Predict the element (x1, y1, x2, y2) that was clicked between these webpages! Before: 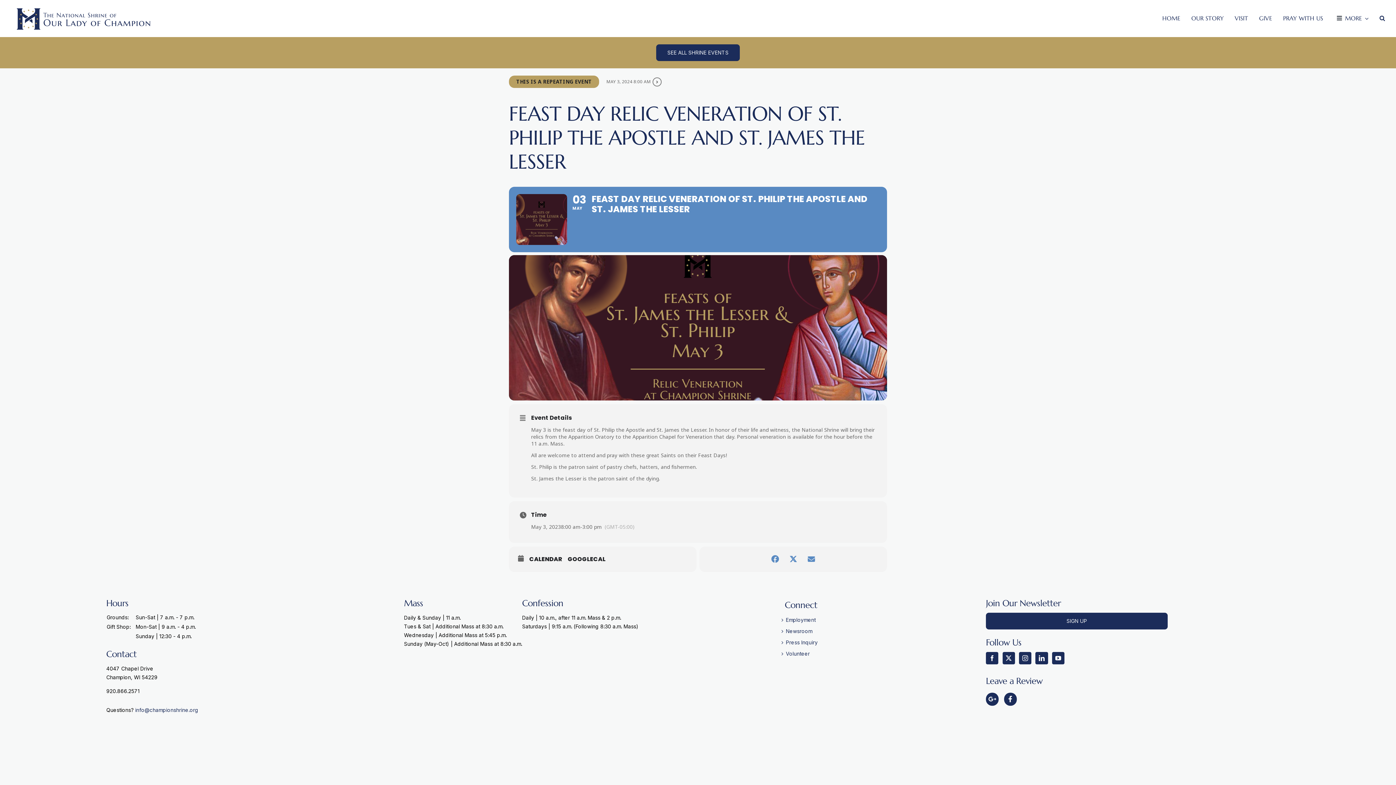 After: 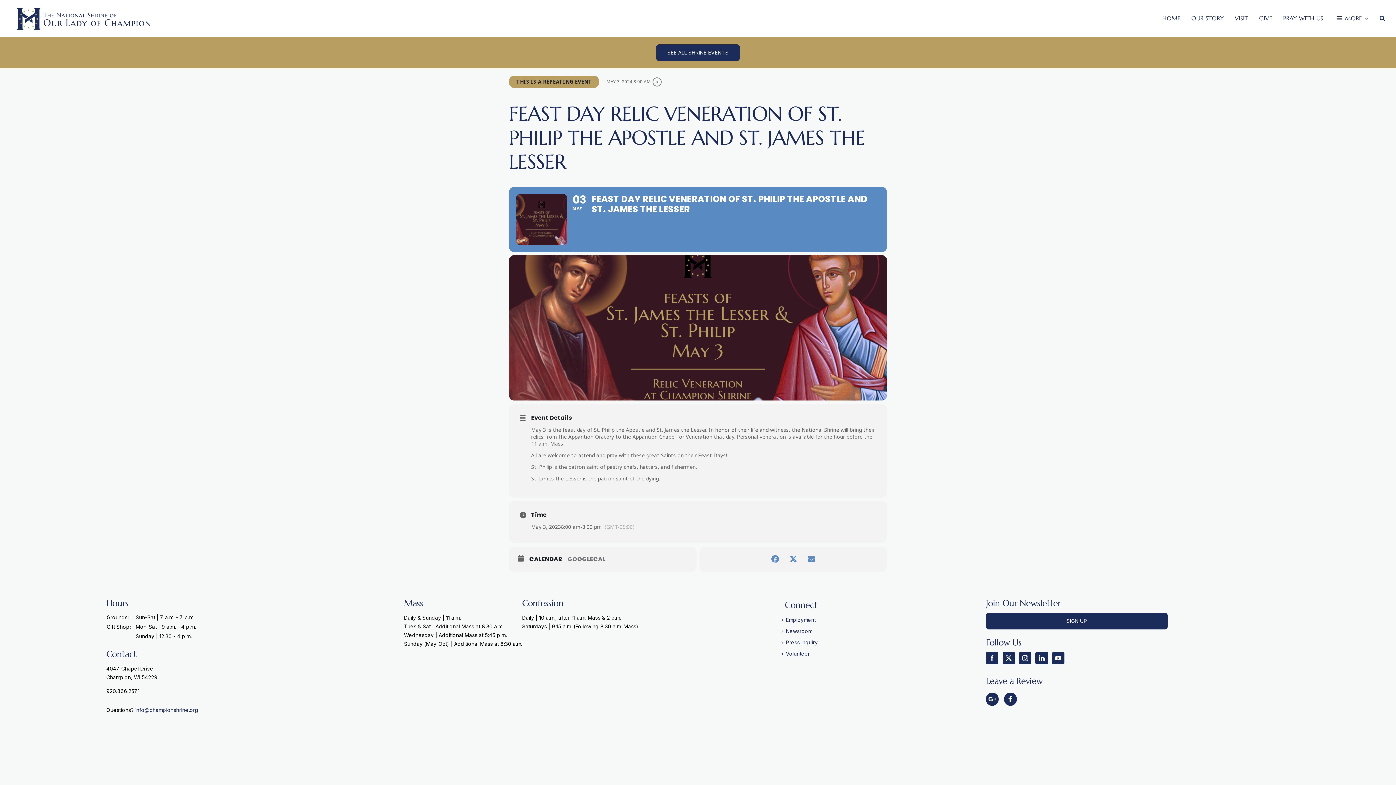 Action: label: GOOGLECAL bbox: (567, 556, 611, 563)